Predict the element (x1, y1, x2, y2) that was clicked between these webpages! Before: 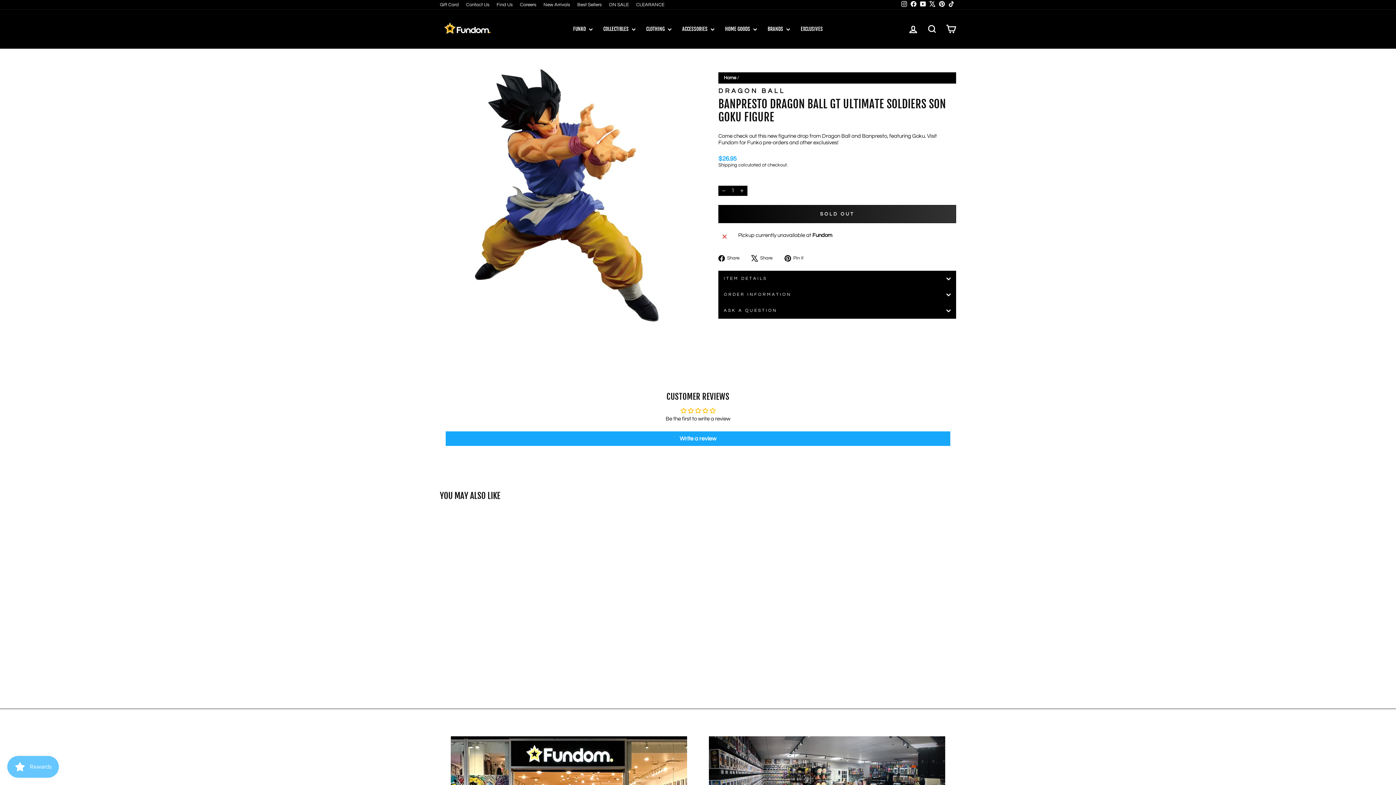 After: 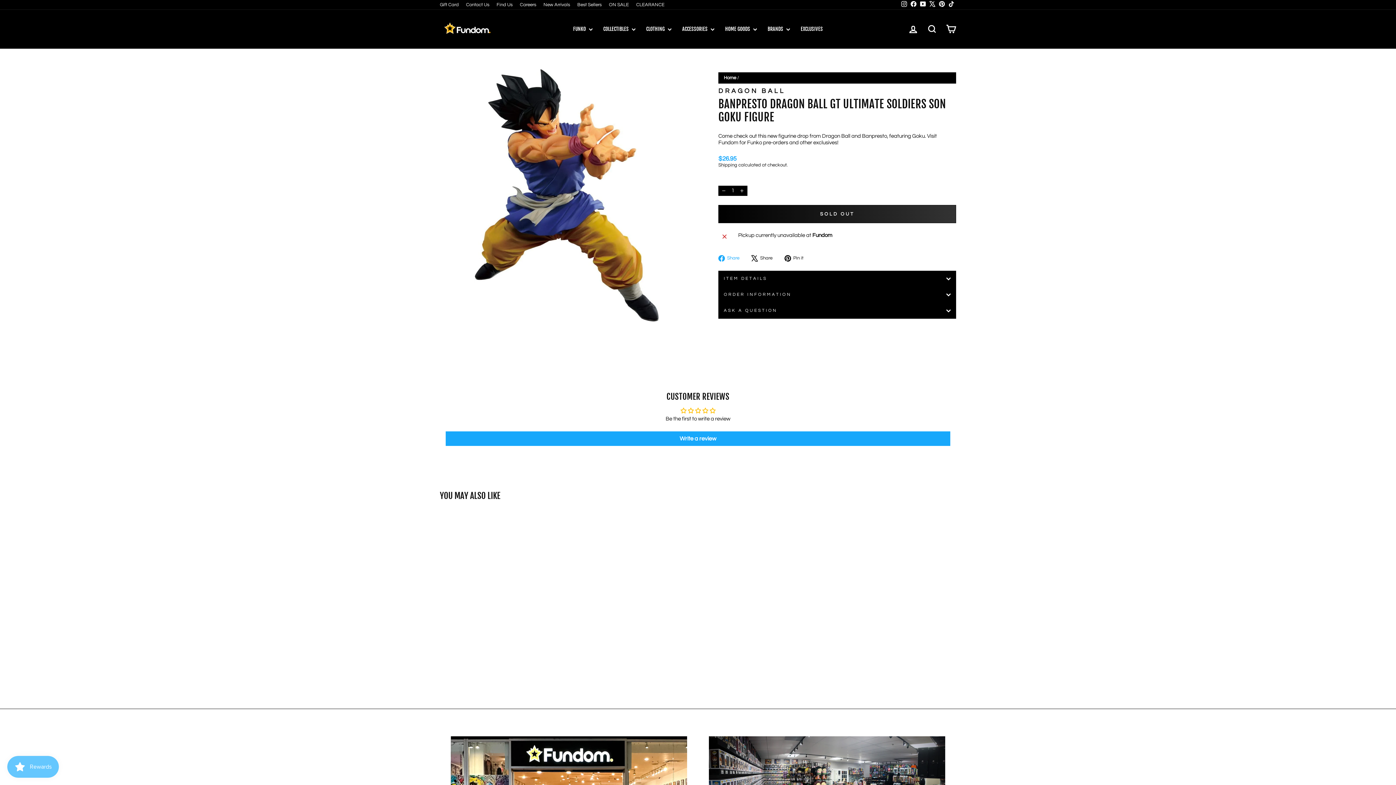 Action: label:  Share
Share on Facebook bbox: (718, 255, 745, 261)